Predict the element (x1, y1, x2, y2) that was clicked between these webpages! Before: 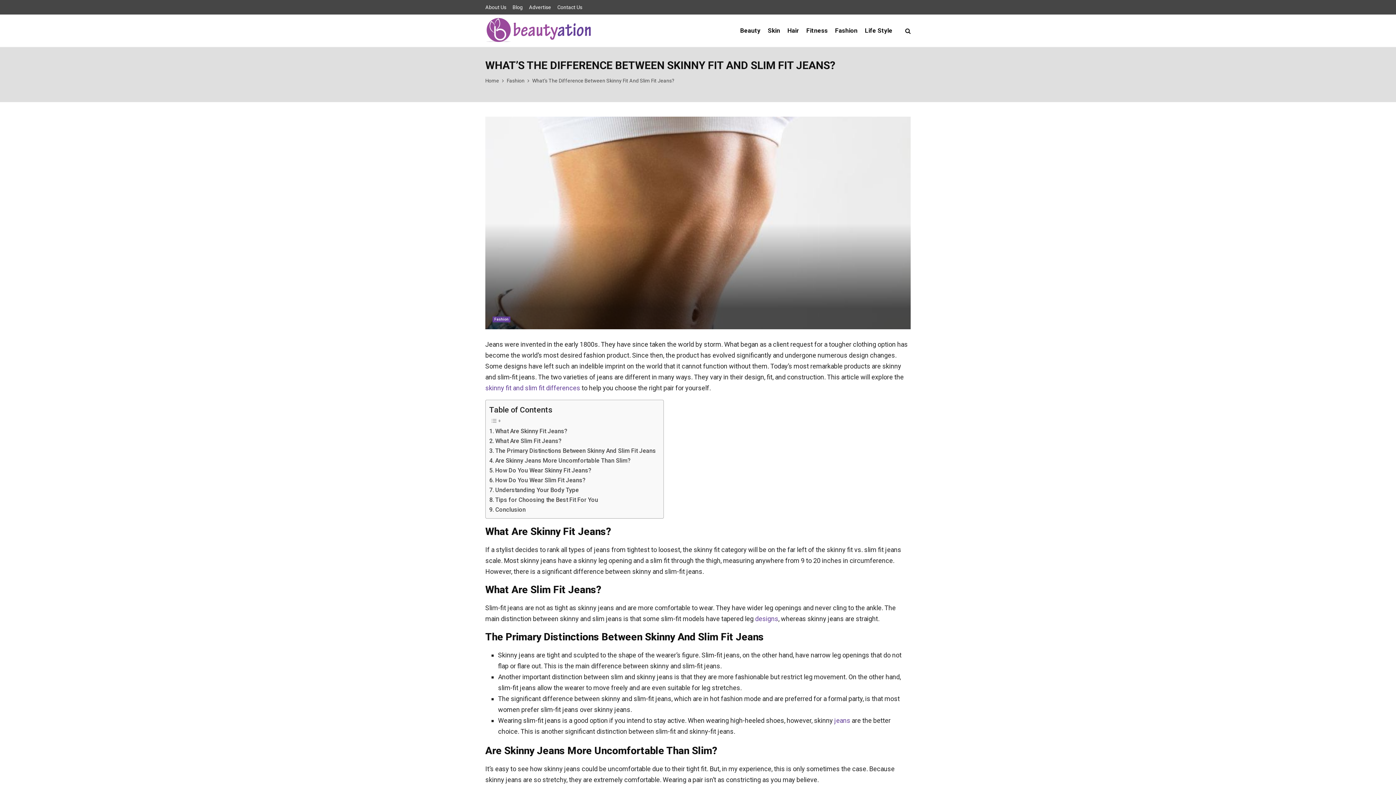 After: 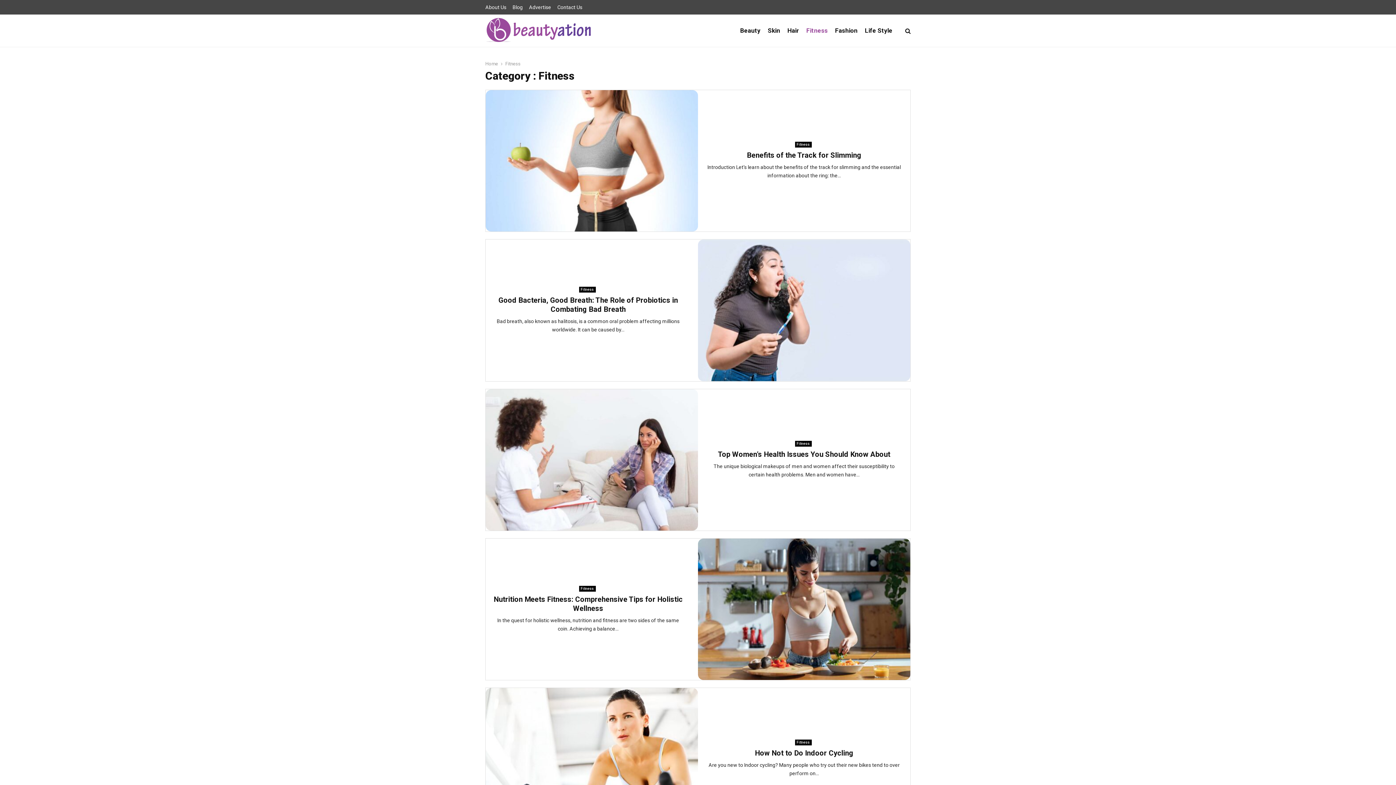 Action: label: Fitness bbox: (806, 16, 828, 45)